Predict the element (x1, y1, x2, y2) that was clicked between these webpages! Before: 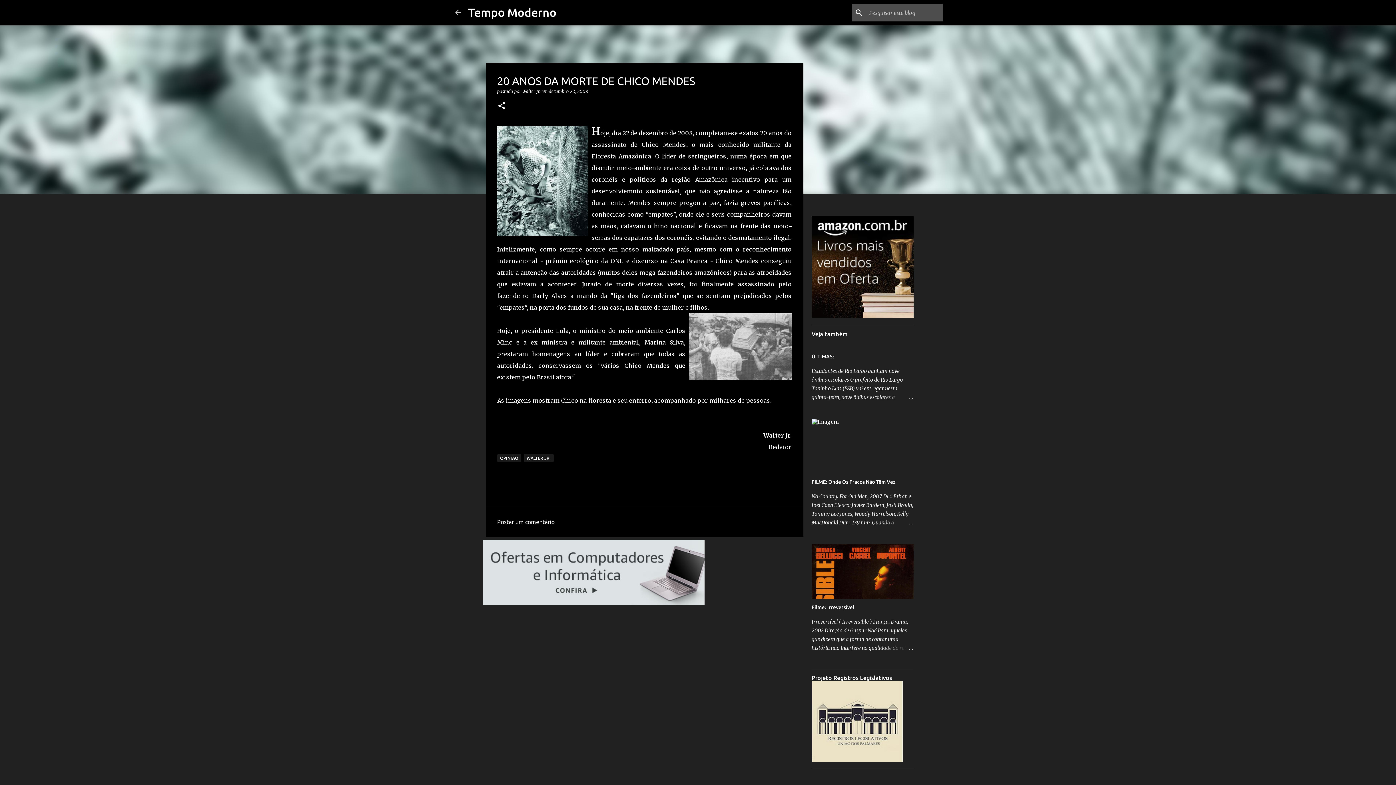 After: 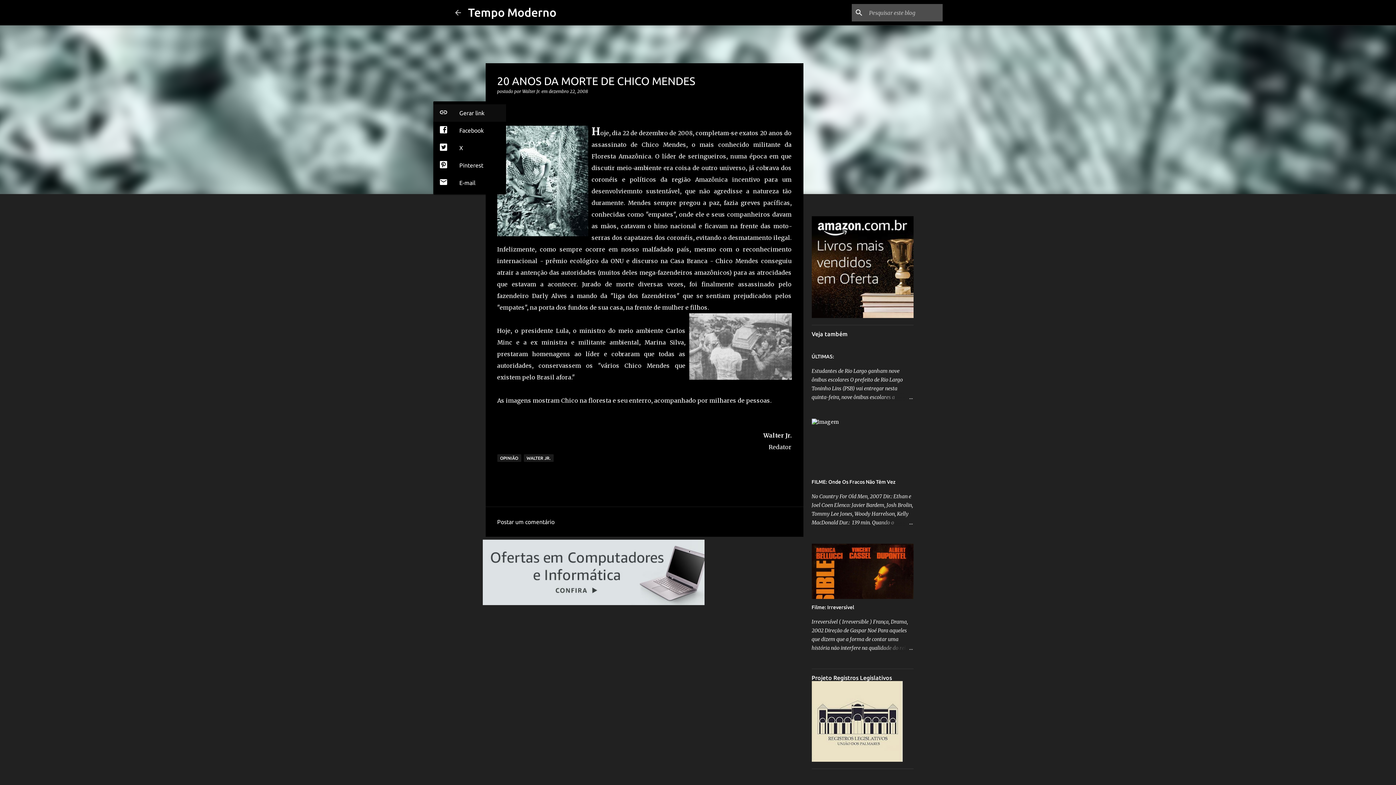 Action: label: Compartilhar bbox: (497, 101, 506, 111)